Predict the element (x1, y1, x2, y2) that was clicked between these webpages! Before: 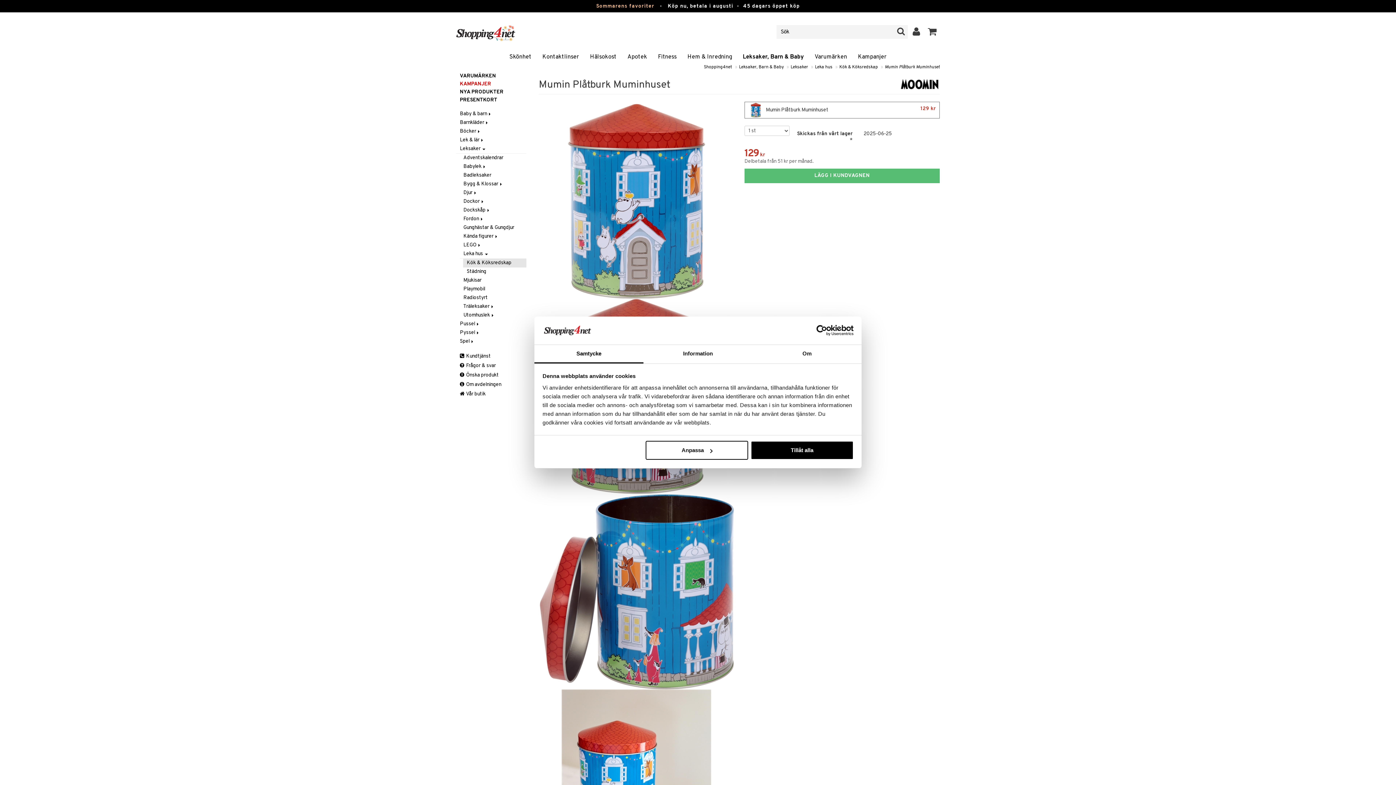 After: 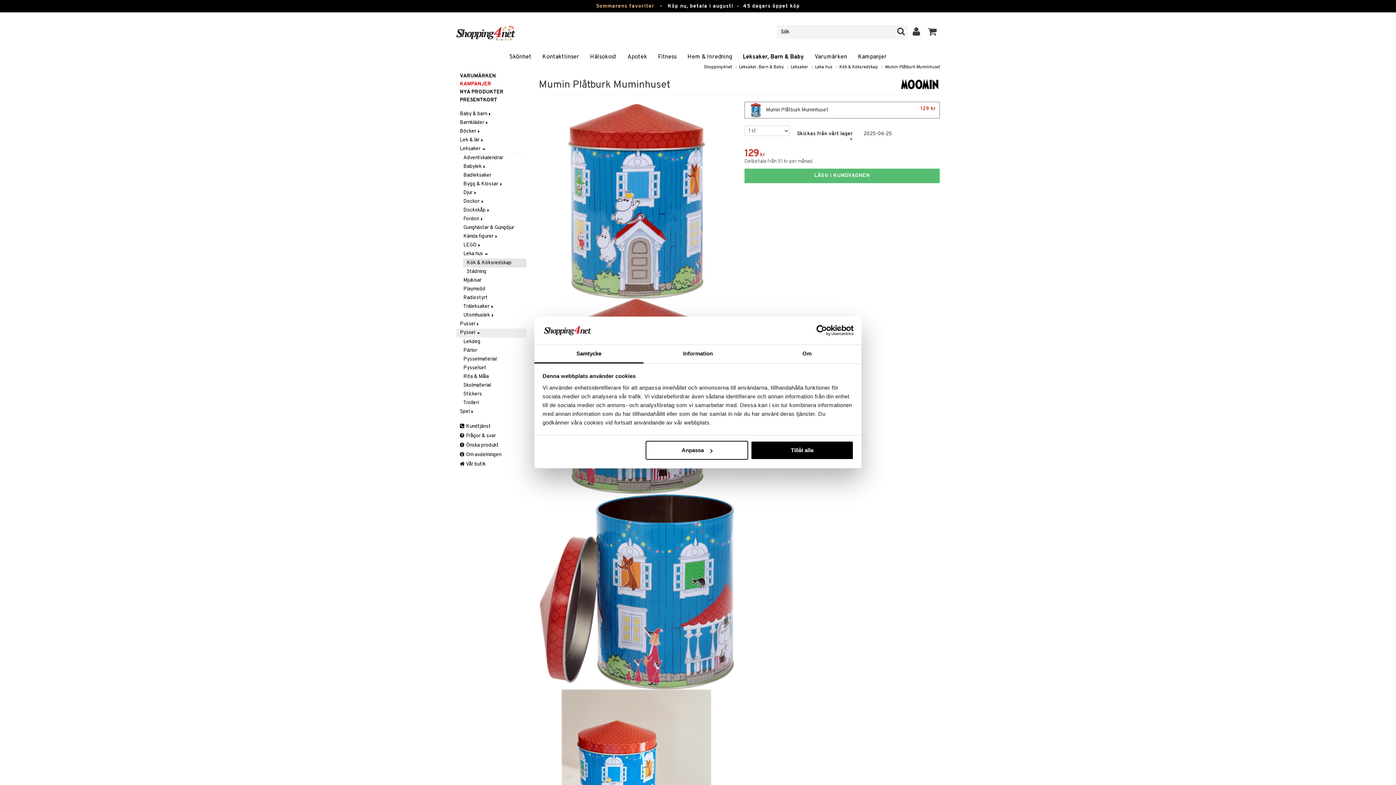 Action: bbox: (456, 328, 526, 337) label: Pyssel 